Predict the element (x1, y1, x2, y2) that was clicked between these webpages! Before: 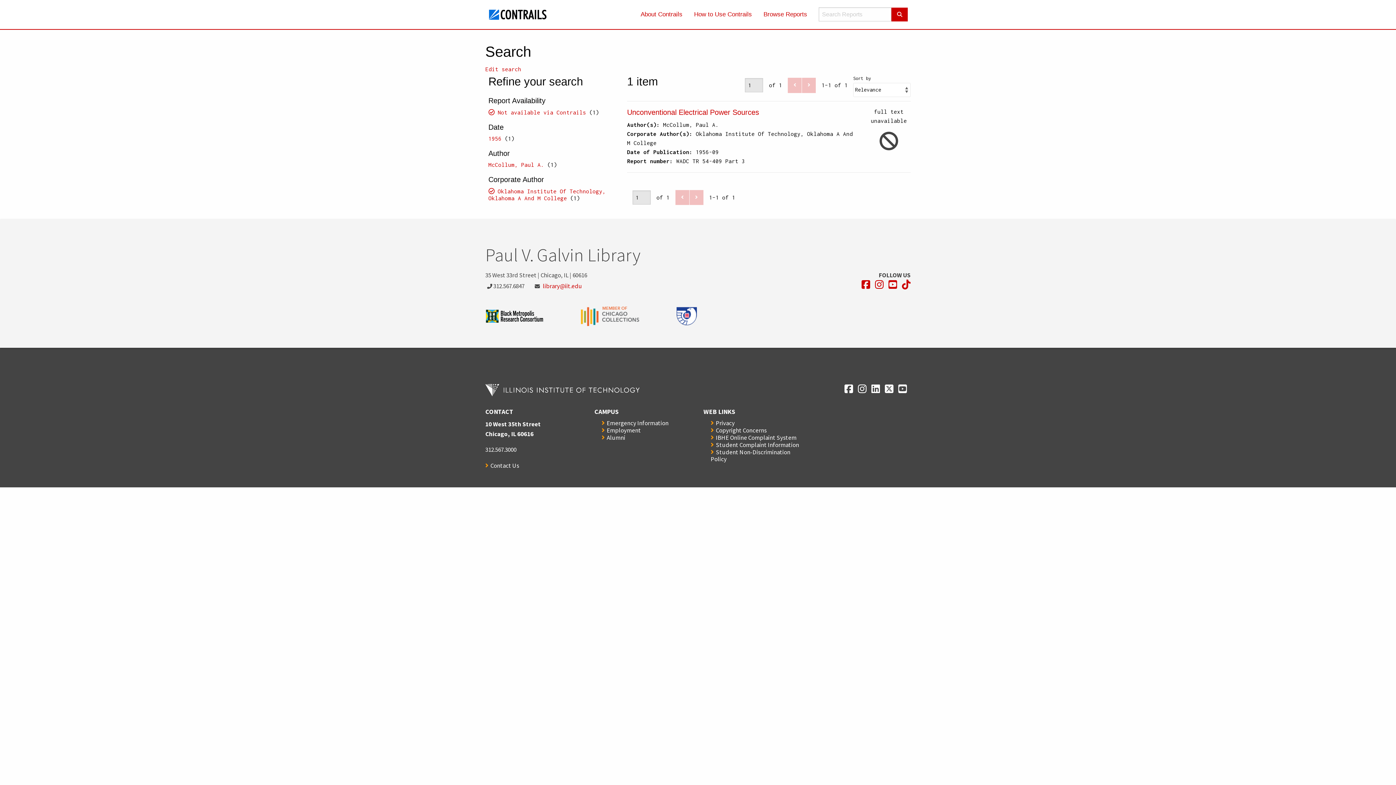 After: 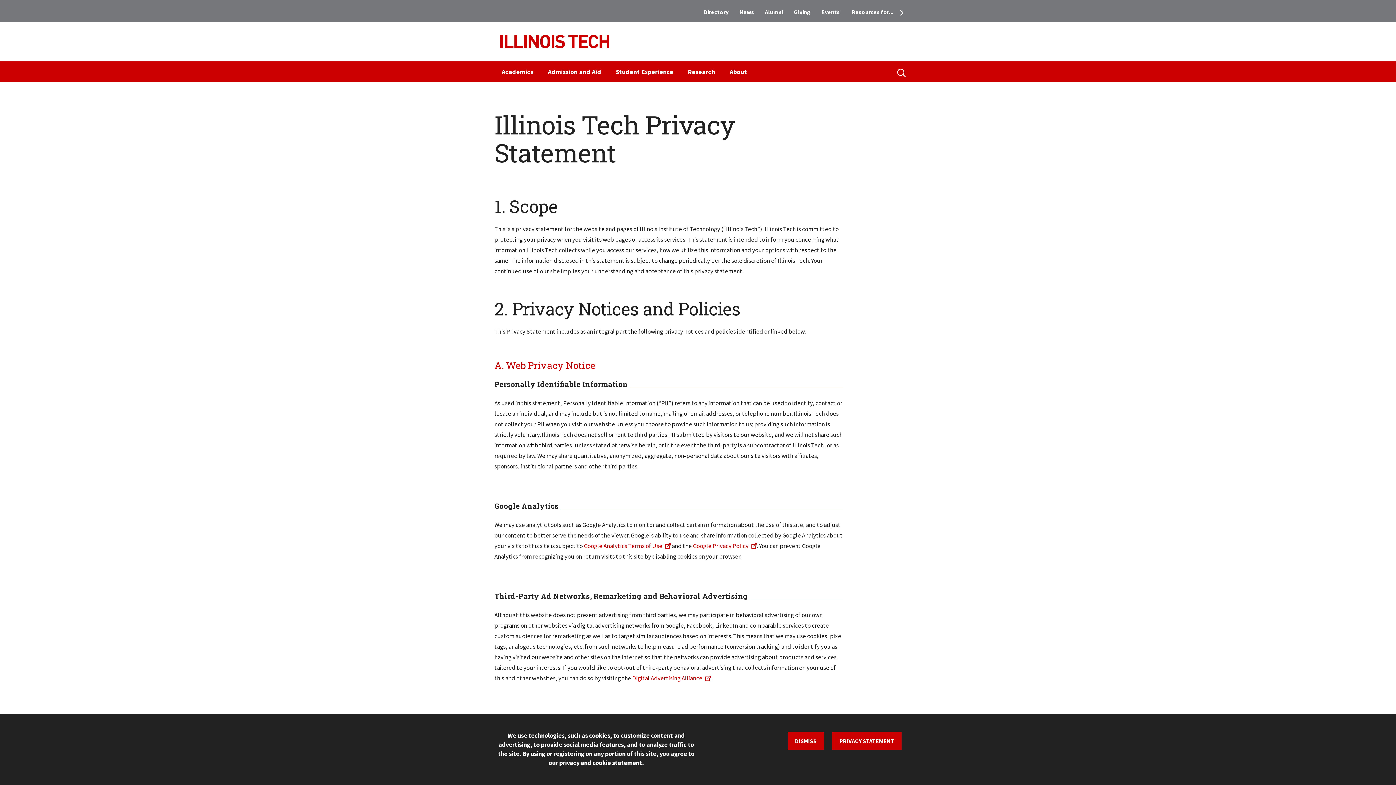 Action: bbox: (710, 419, 734, 427) label: Privacy